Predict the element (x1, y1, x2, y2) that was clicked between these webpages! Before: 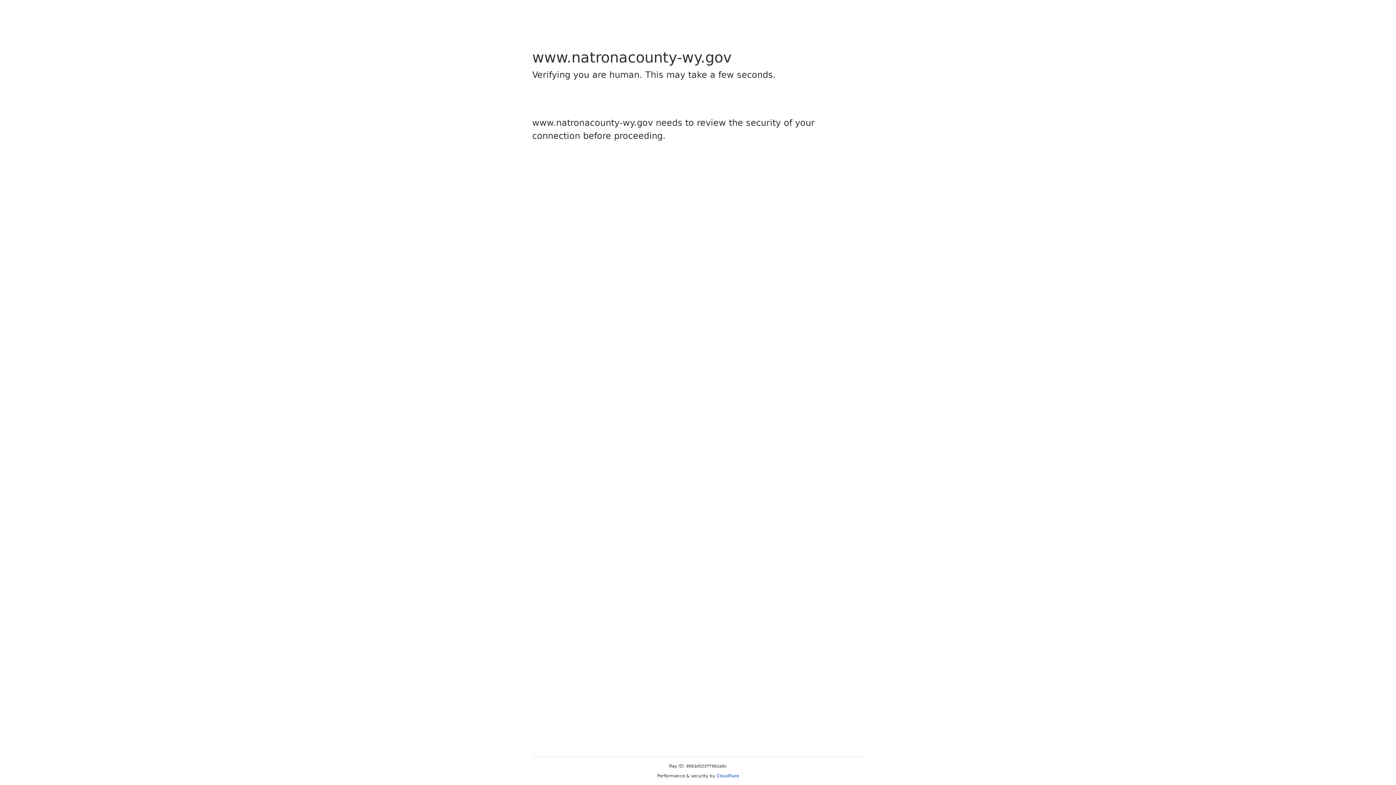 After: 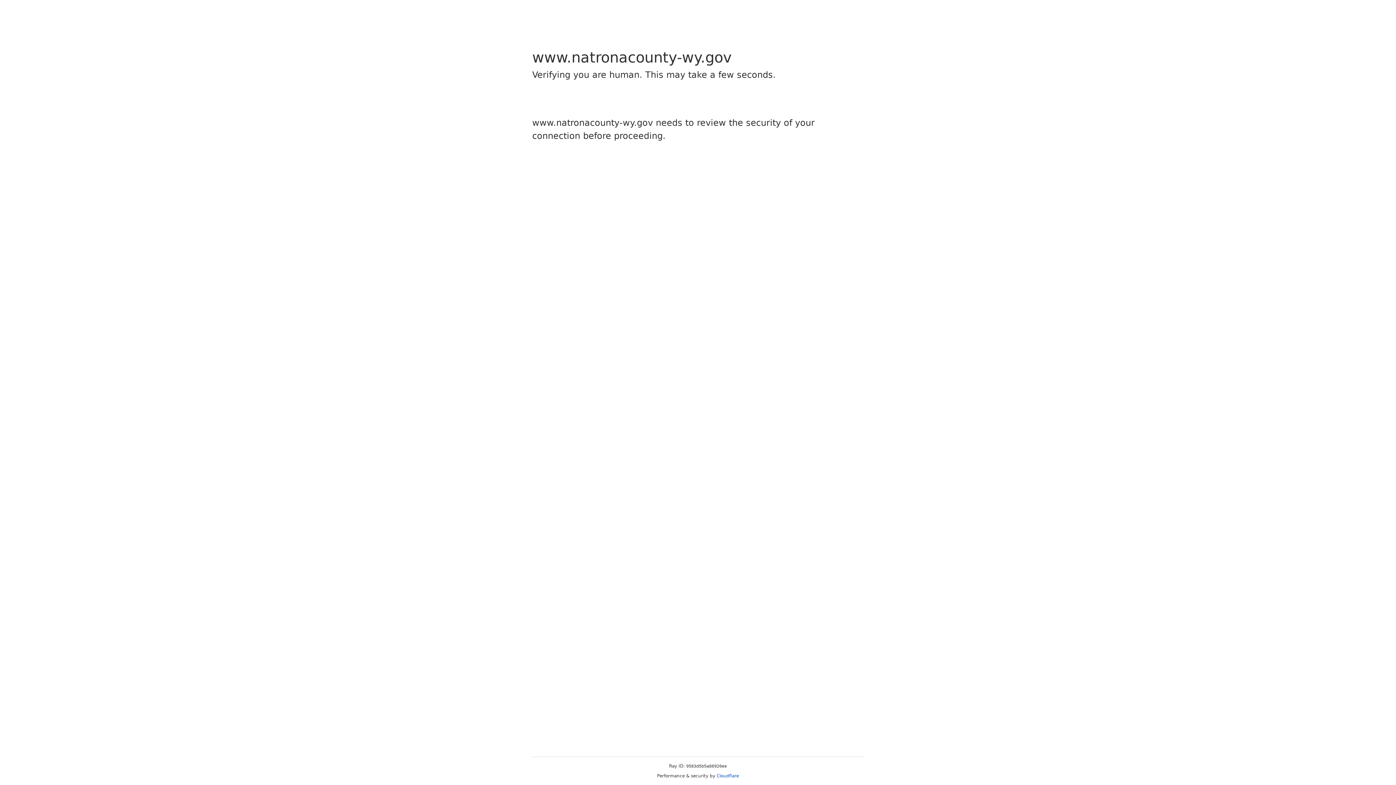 Action: bbox: (716, 773, 739, 778) label: Cloudflare